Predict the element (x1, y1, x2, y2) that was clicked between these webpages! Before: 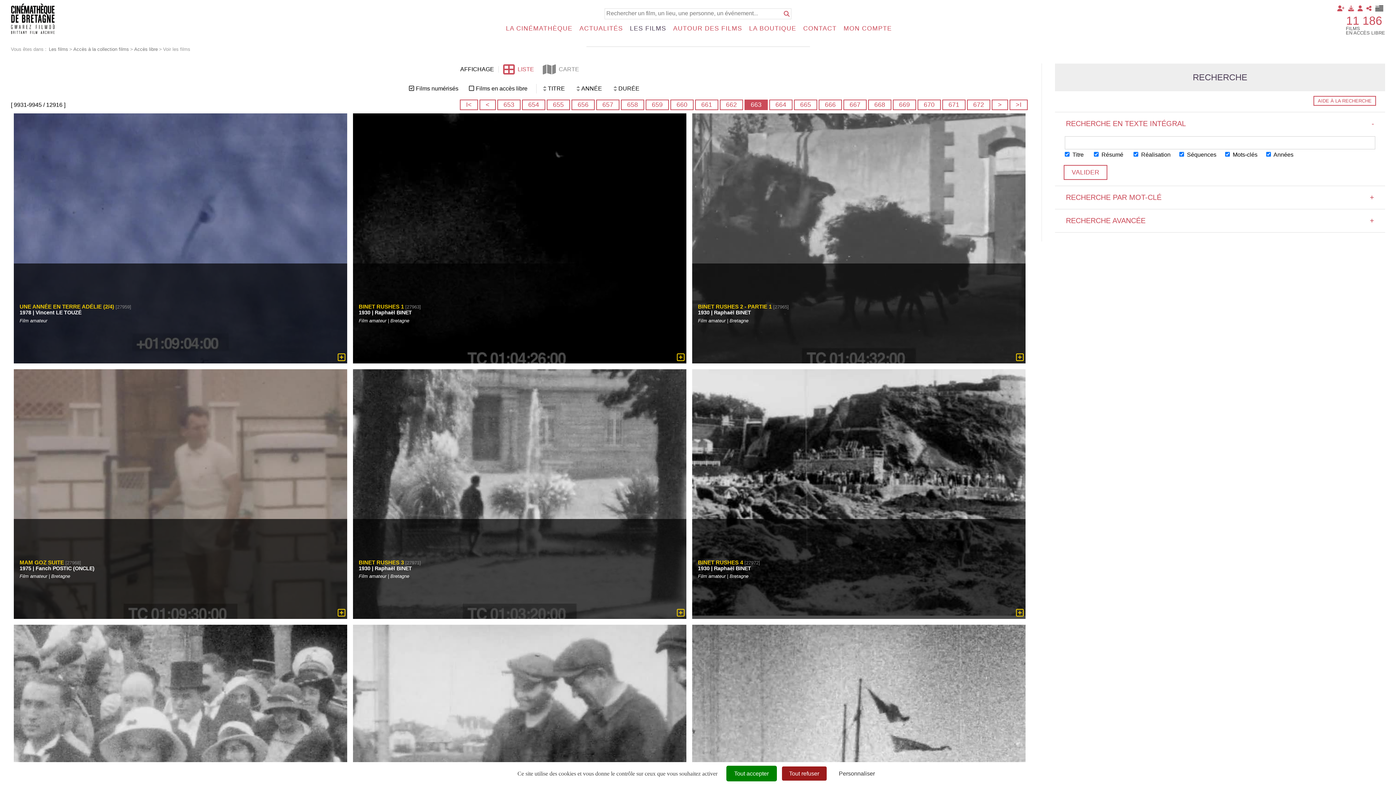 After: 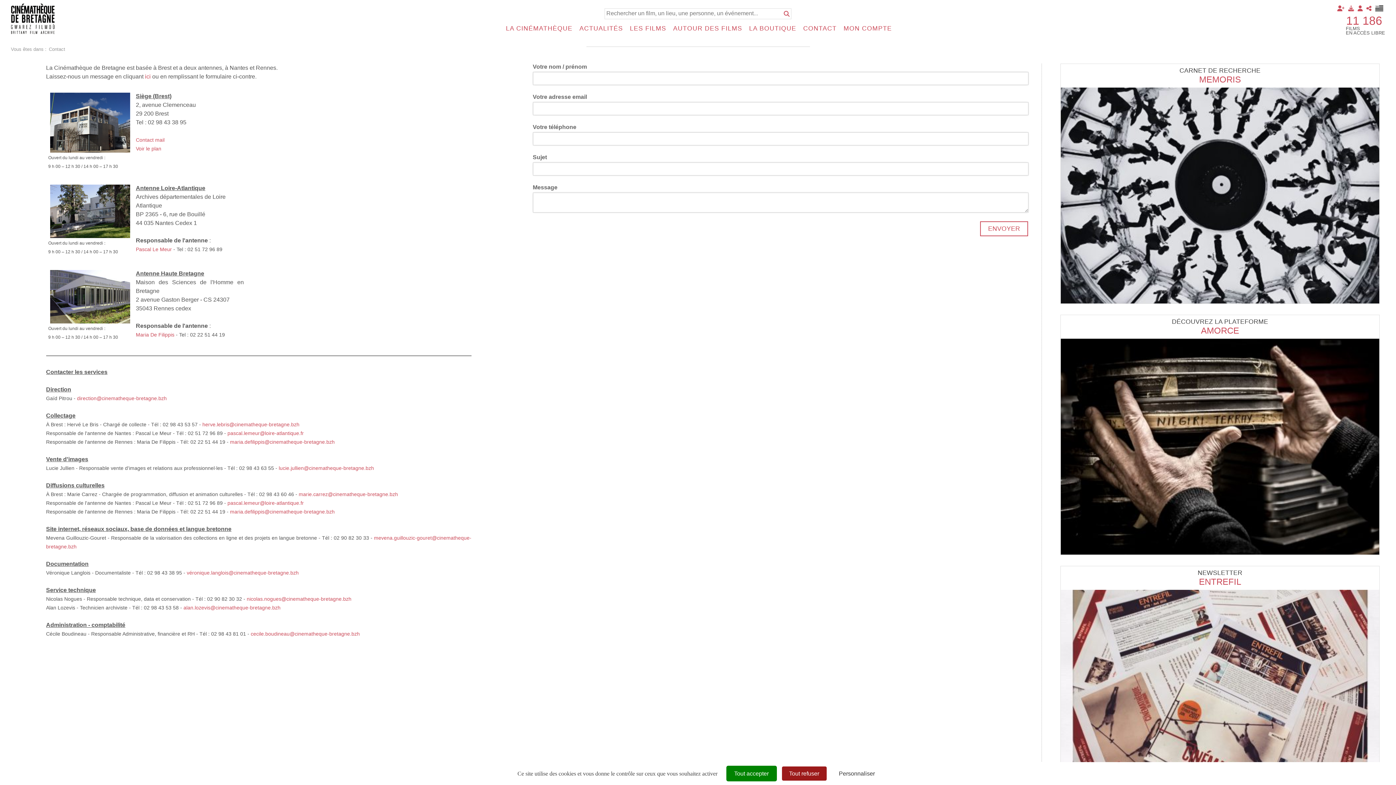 Action: label: CONTACT bbox: (803, 23, 839, 33)